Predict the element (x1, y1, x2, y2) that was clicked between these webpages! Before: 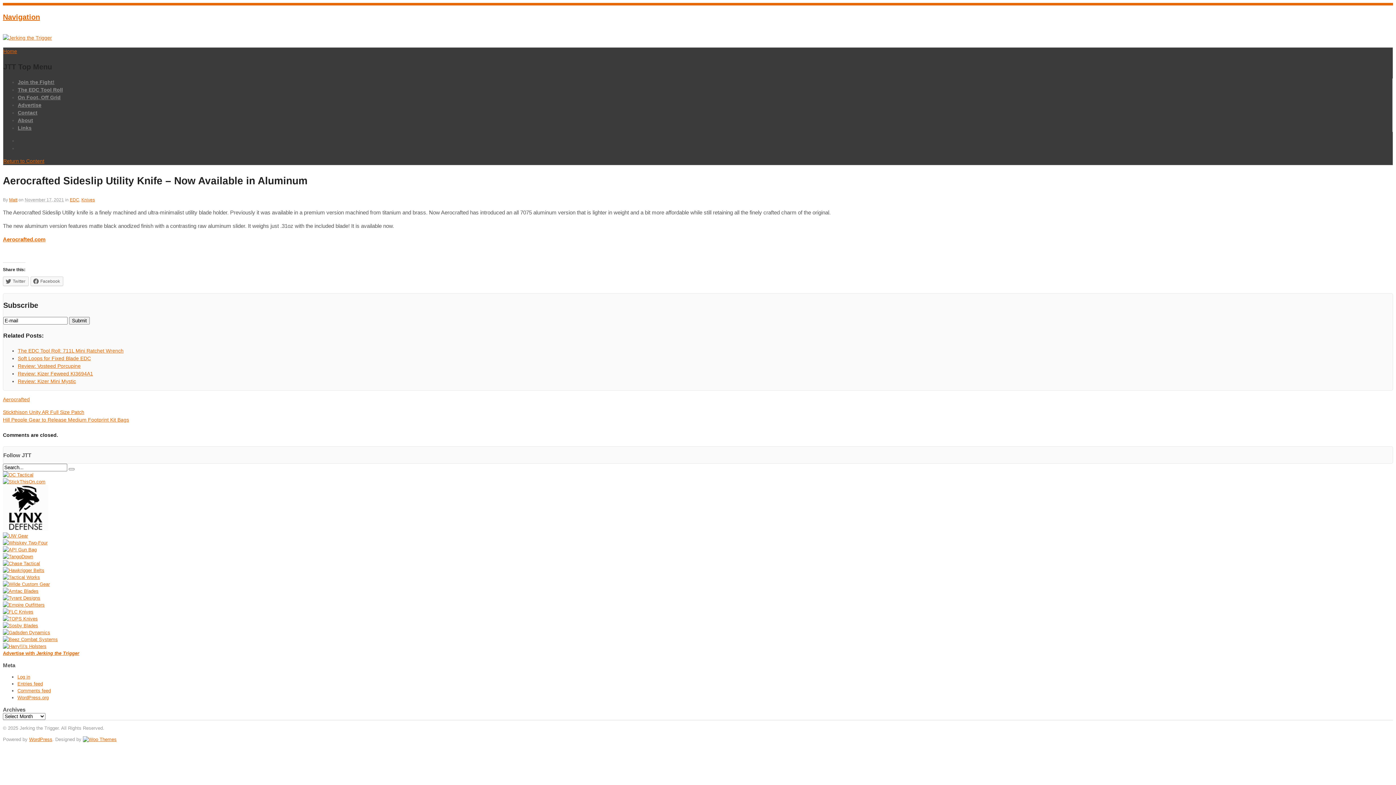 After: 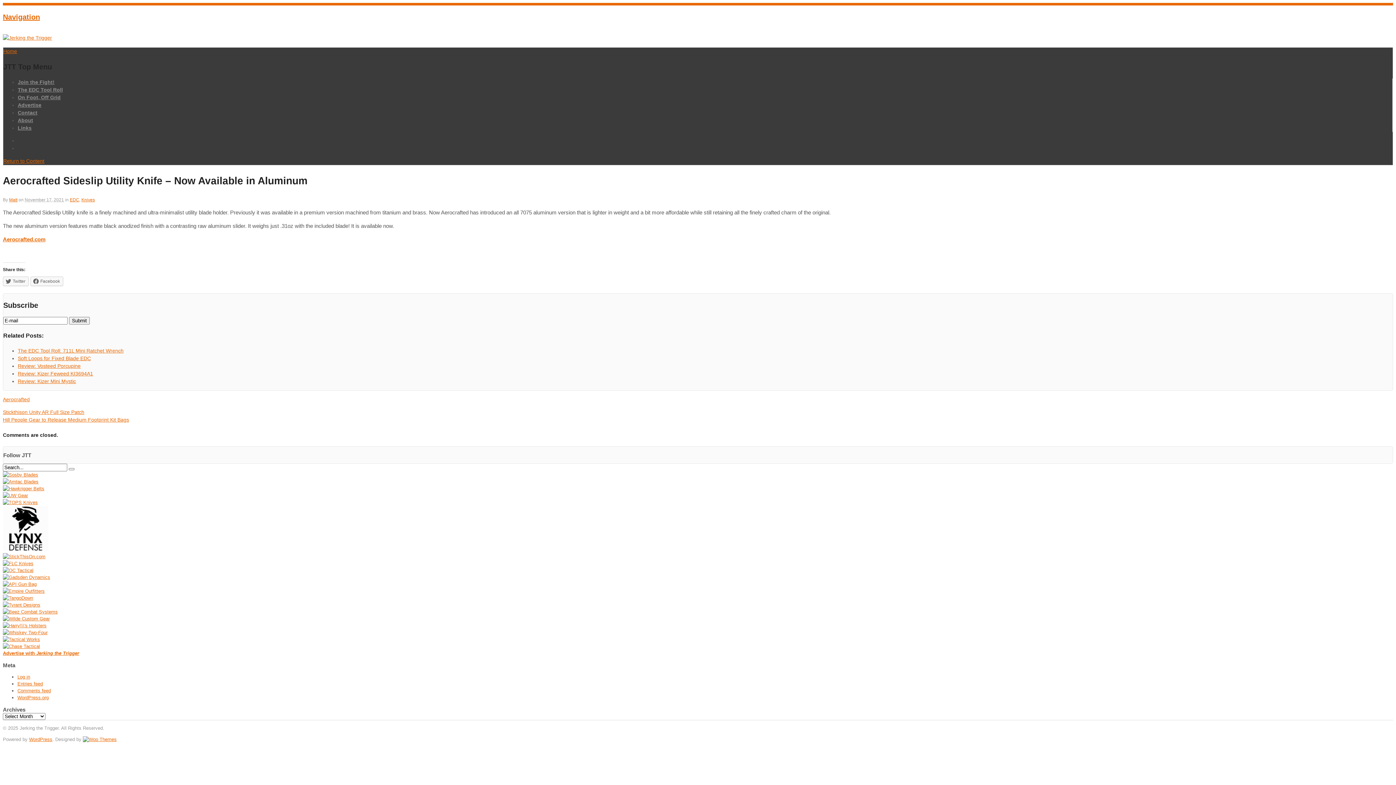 Action: bbox: (2, 609, 33, 615)